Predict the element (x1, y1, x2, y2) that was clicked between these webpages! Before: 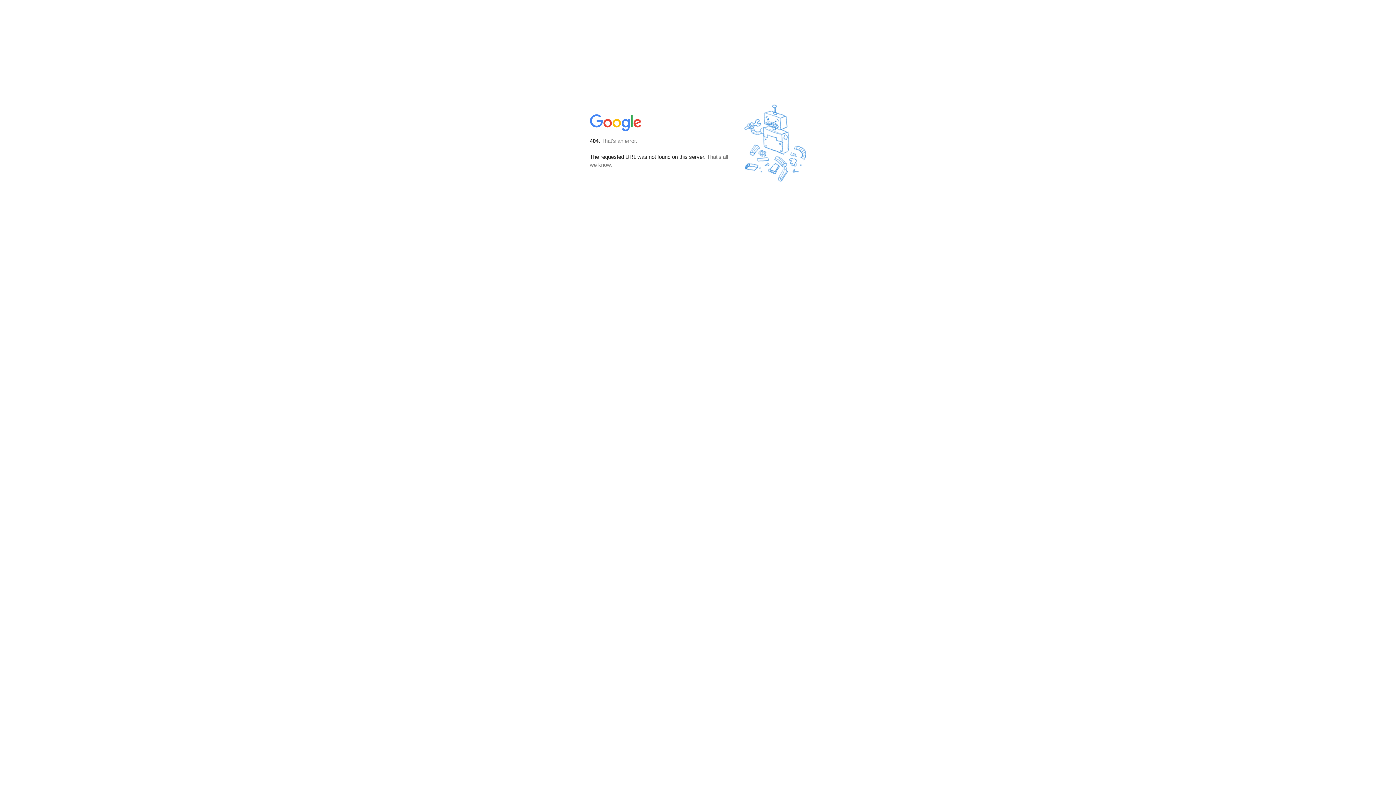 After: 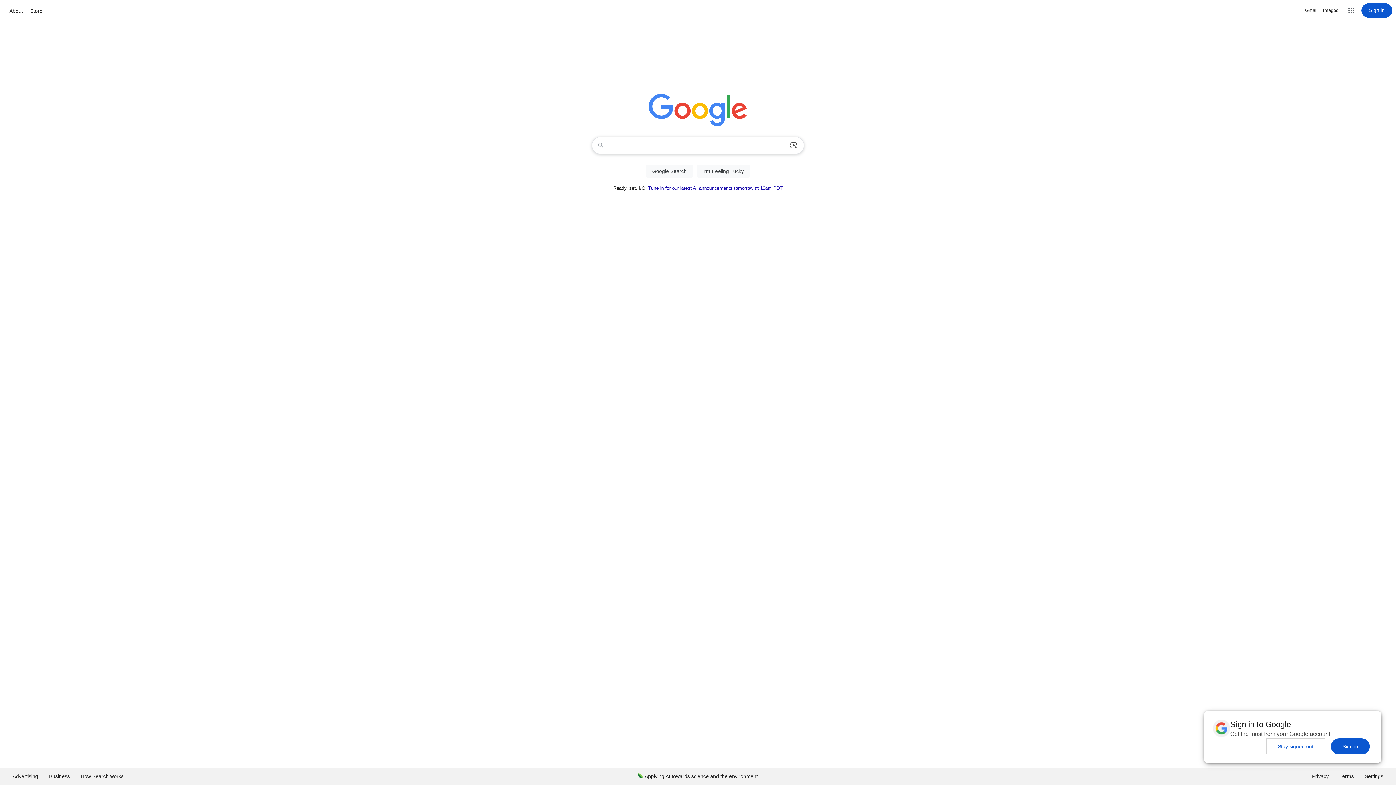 Action: bbox: (590, 127, 642, 134)